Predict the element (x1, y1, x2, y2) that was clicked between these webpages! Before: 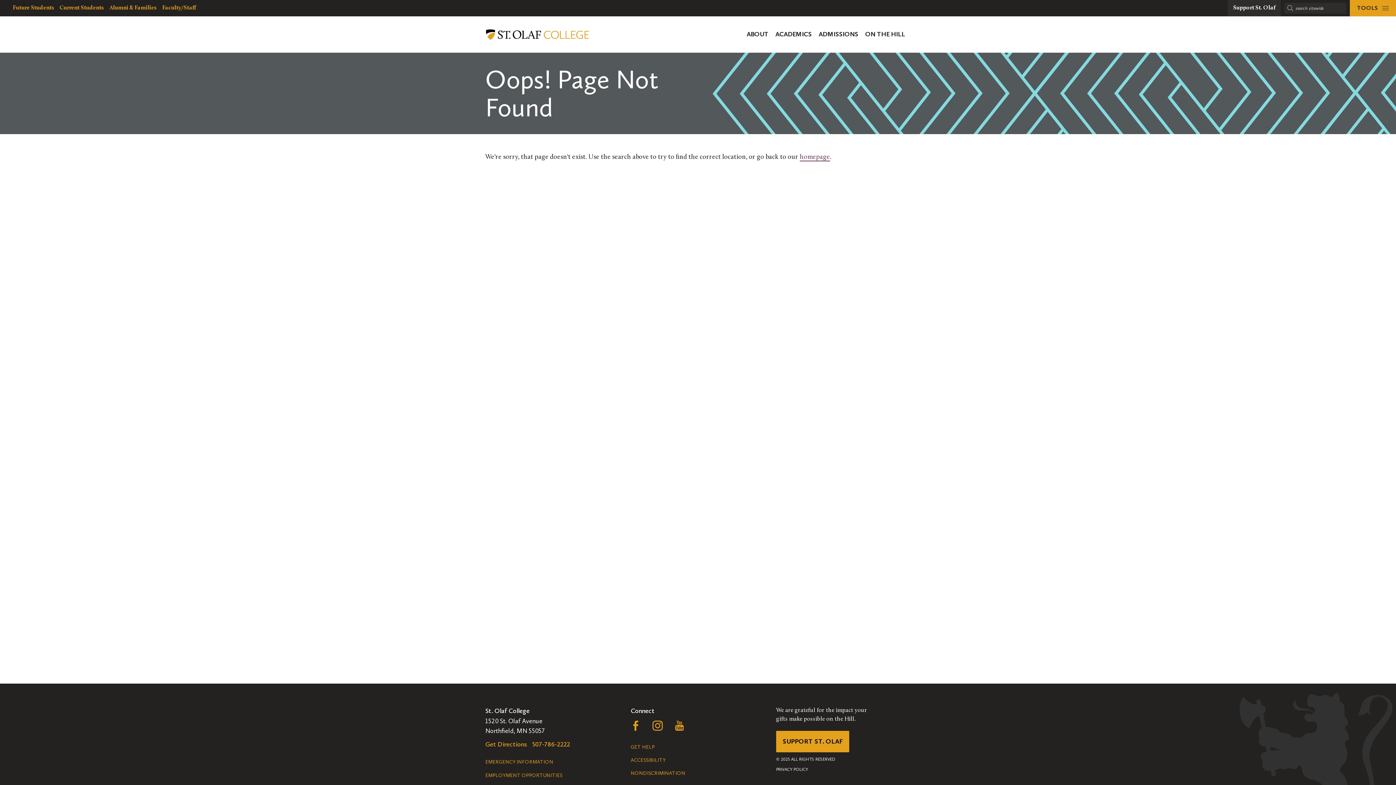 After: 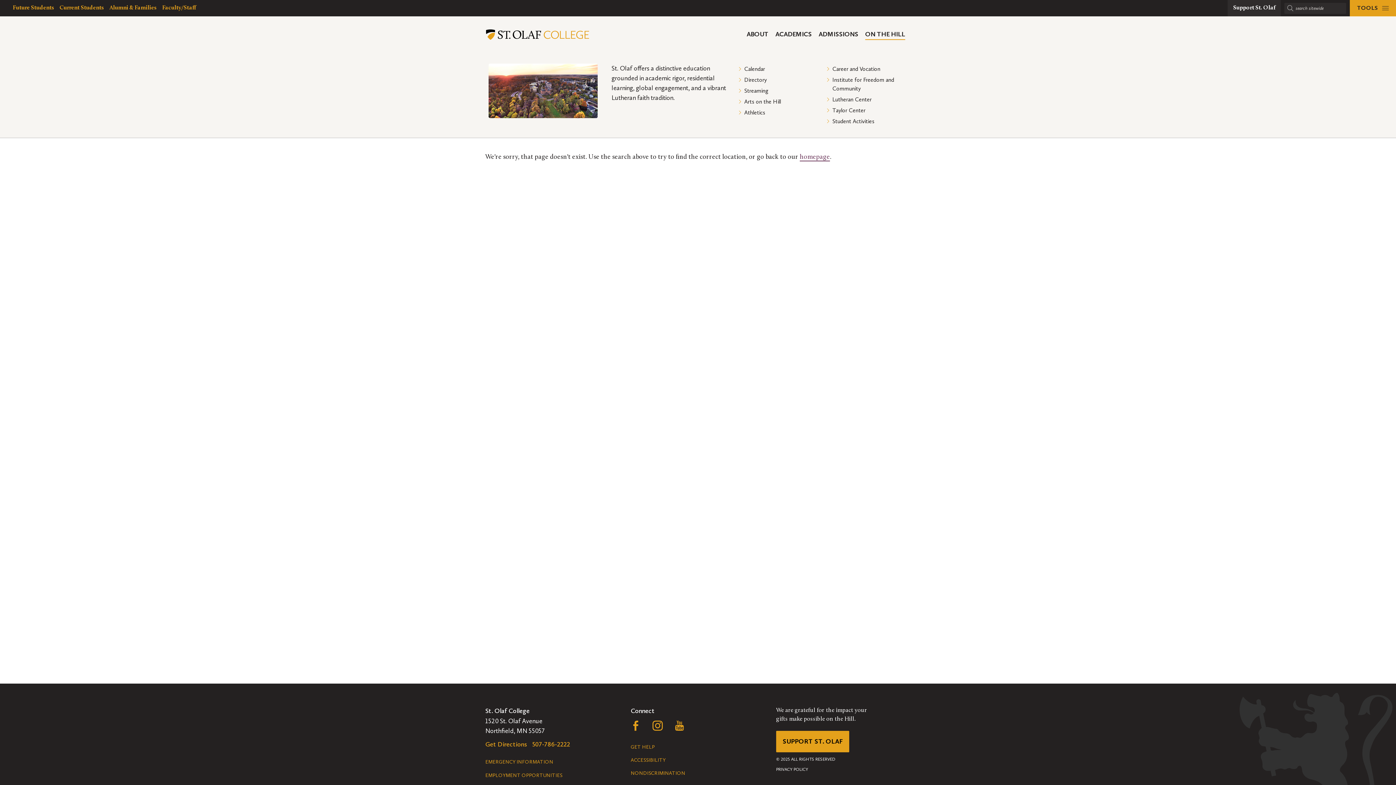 Action: bbox: (865, 16, 910, 52) label: ON THE HILL